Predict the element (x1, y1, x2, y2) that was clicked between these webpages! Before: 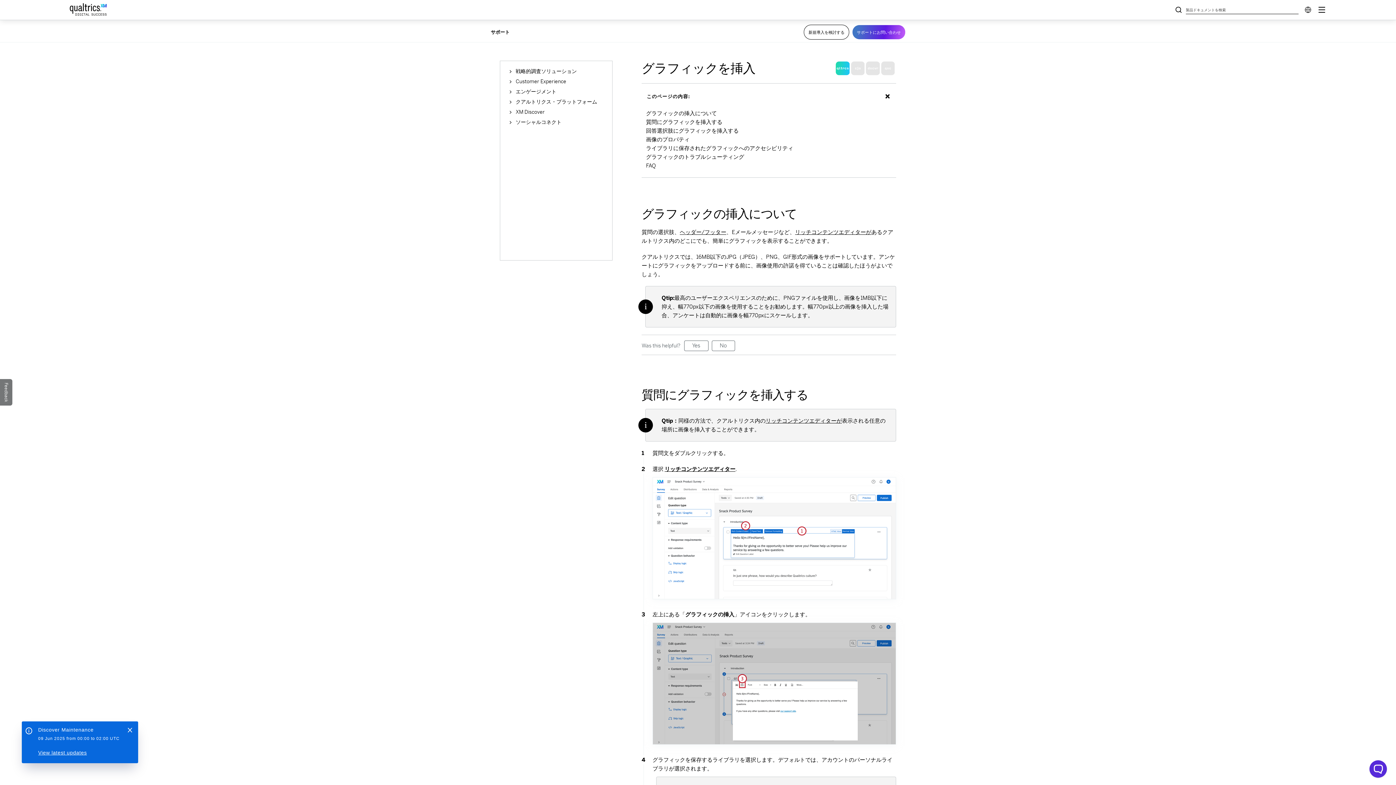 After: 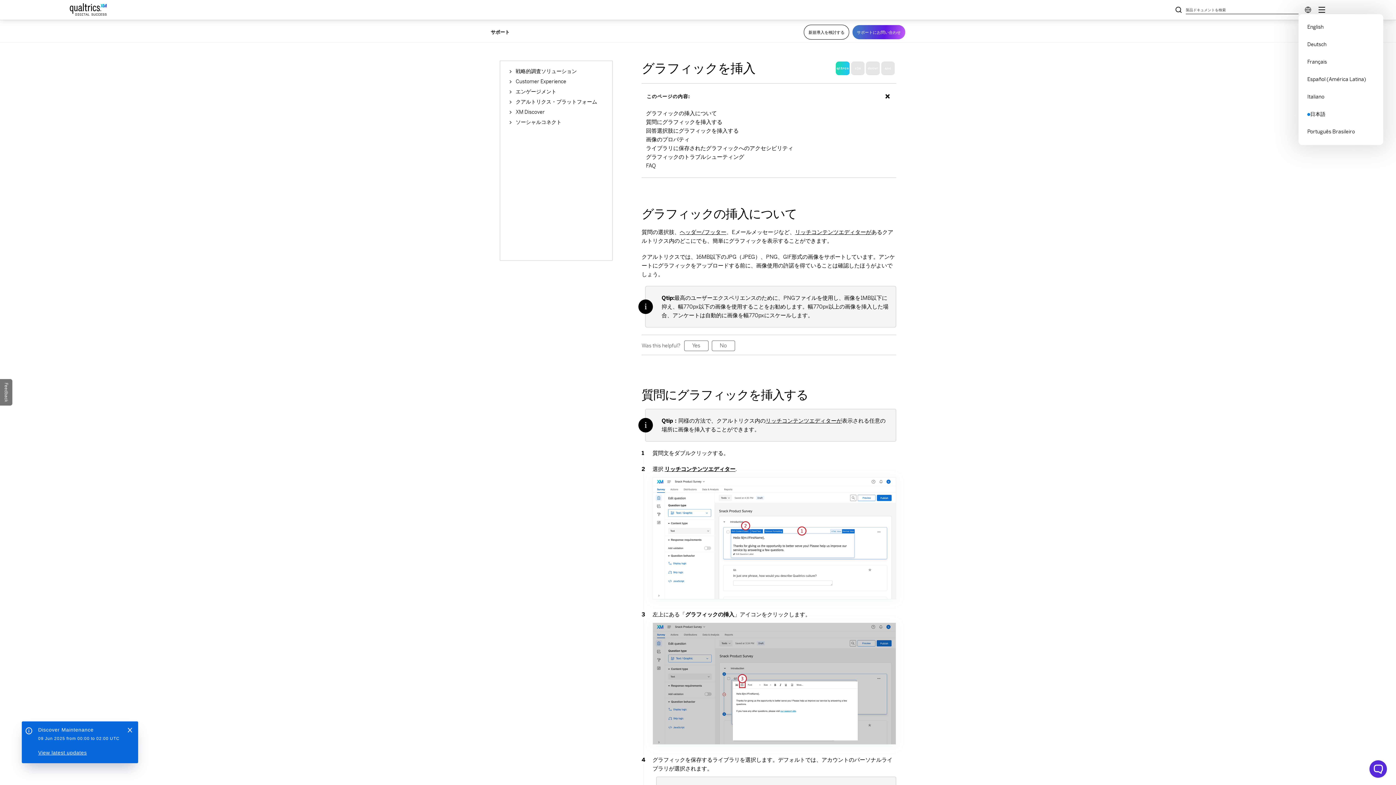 Action: bbox: (1304, 6, 1312, 13)